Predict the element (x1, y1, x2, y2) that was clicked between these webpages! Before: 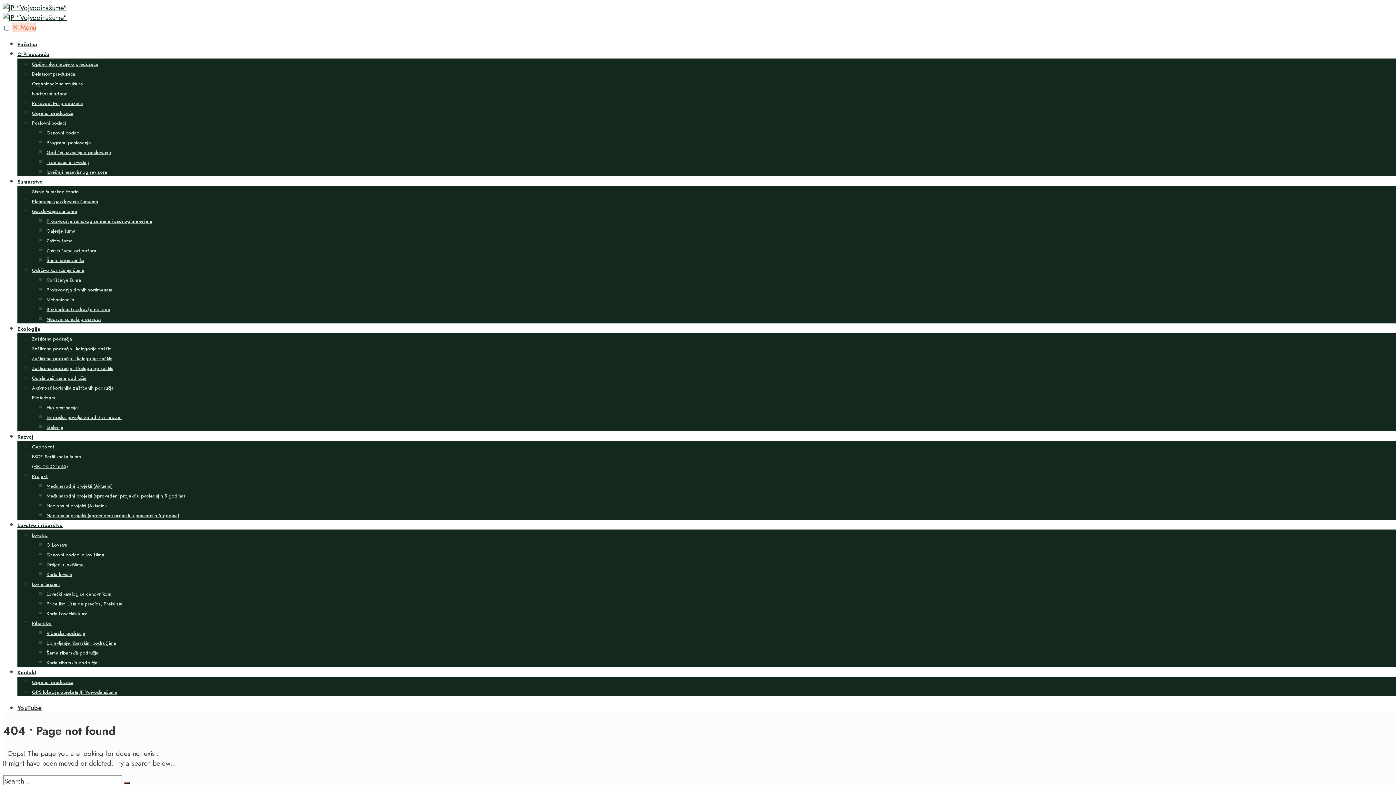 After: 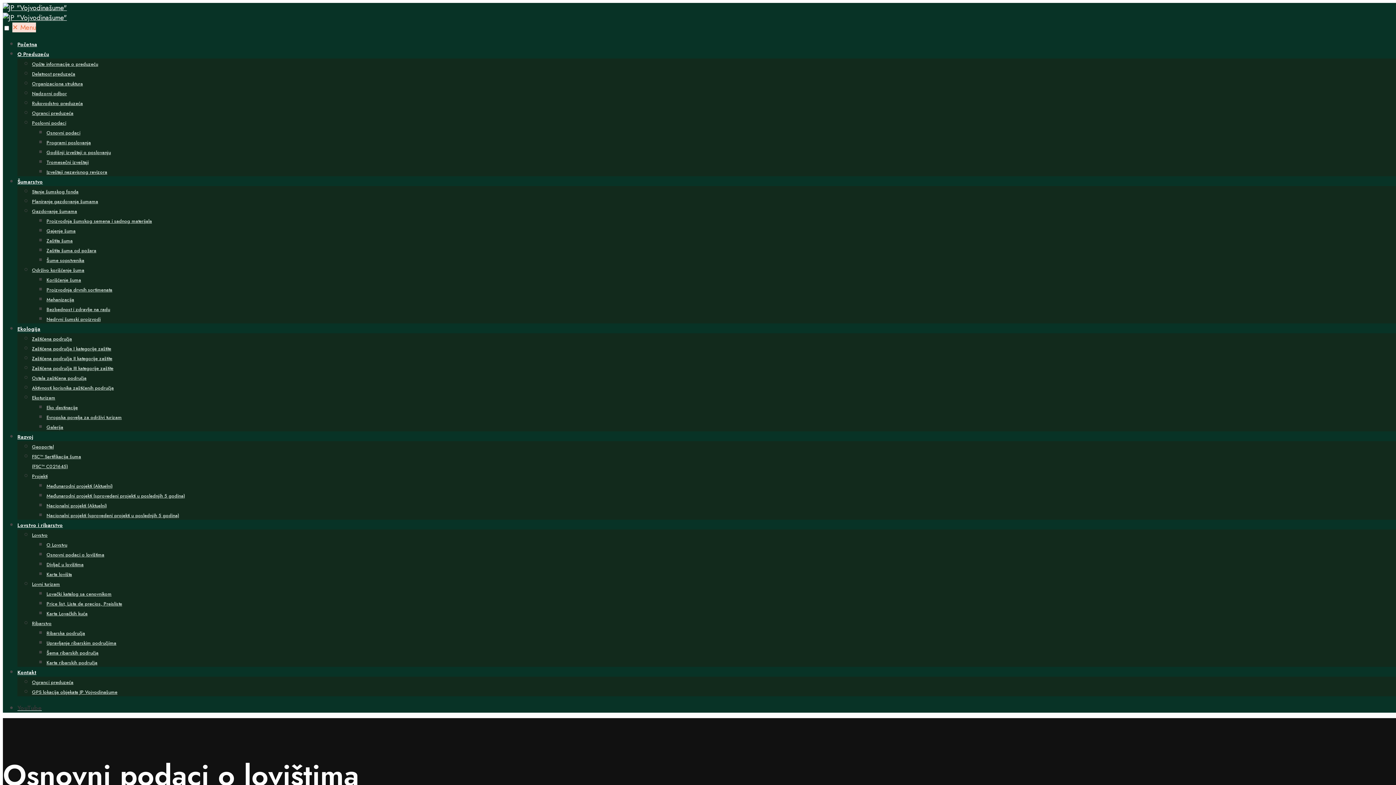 Action: label: Osnovni podaci o lovištima bbox: (46, 551, 104, 558)